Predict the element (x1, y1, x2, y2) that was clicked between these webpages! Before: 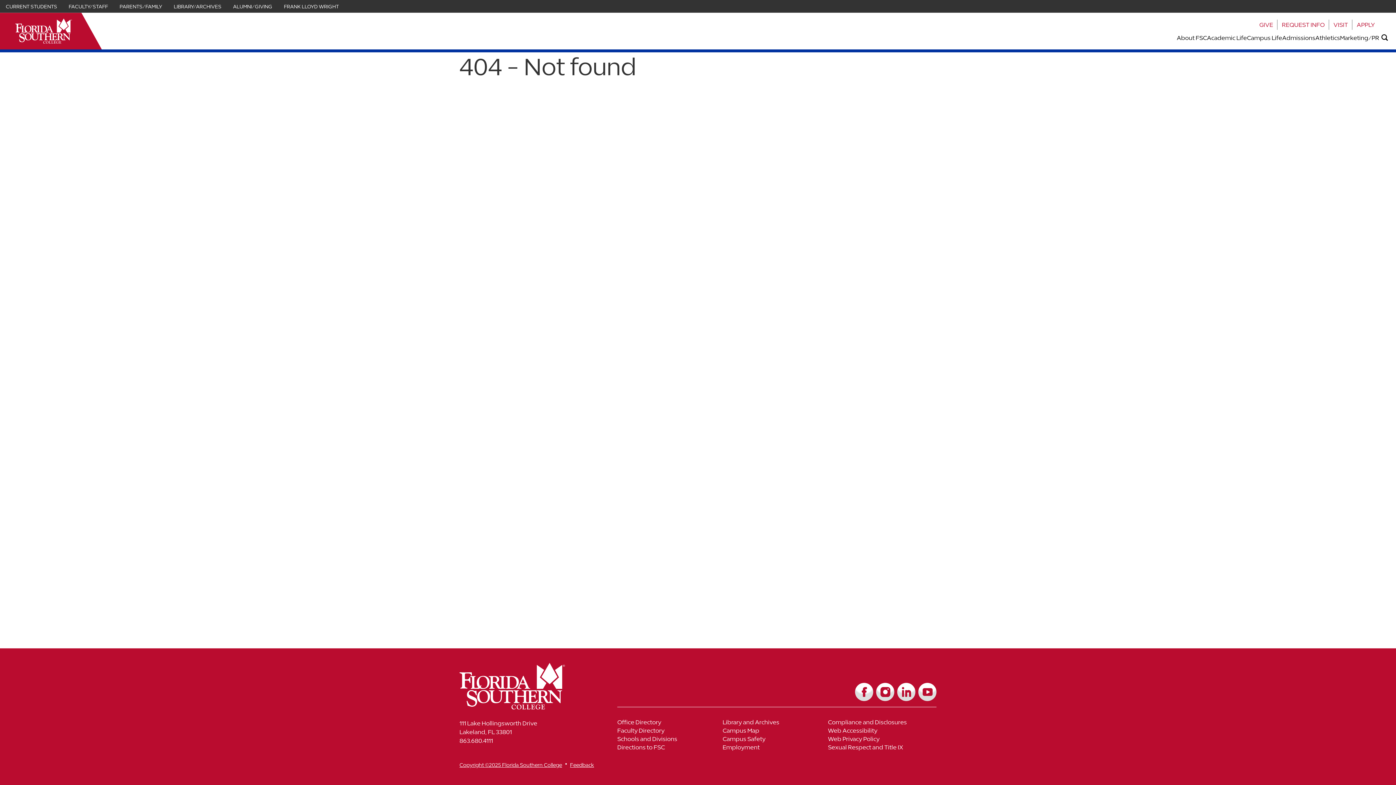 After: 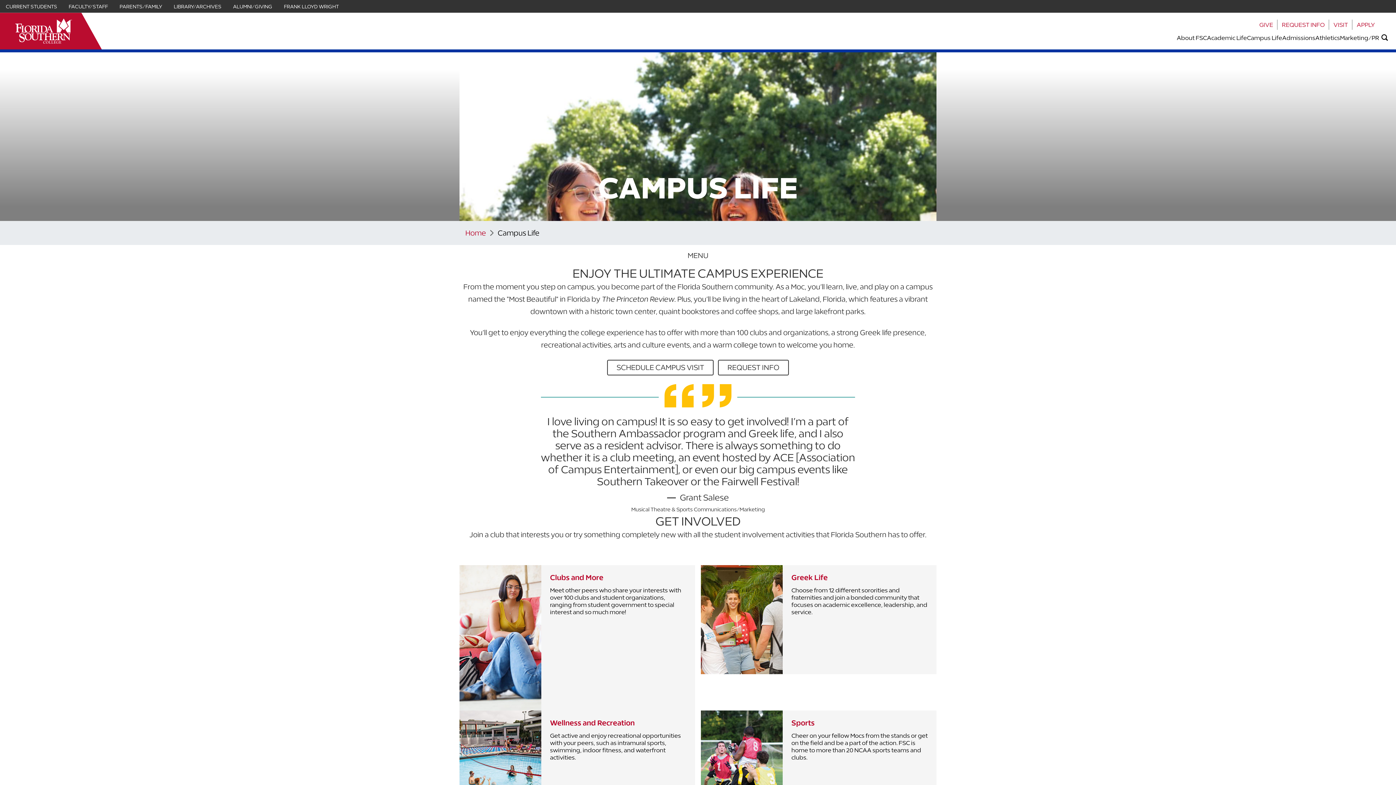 Action: label: Link to Campus Life bbox: (1247, 32, 1282, 42)